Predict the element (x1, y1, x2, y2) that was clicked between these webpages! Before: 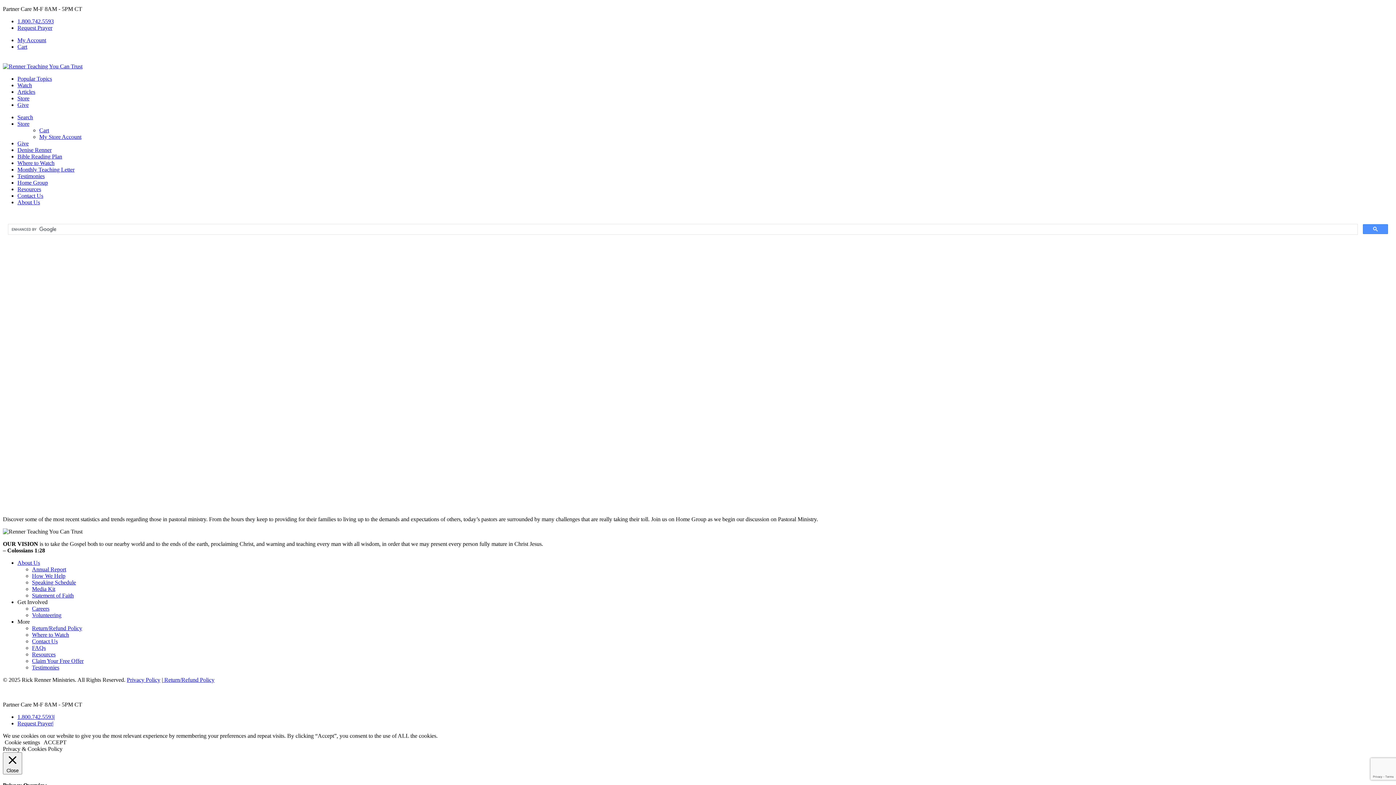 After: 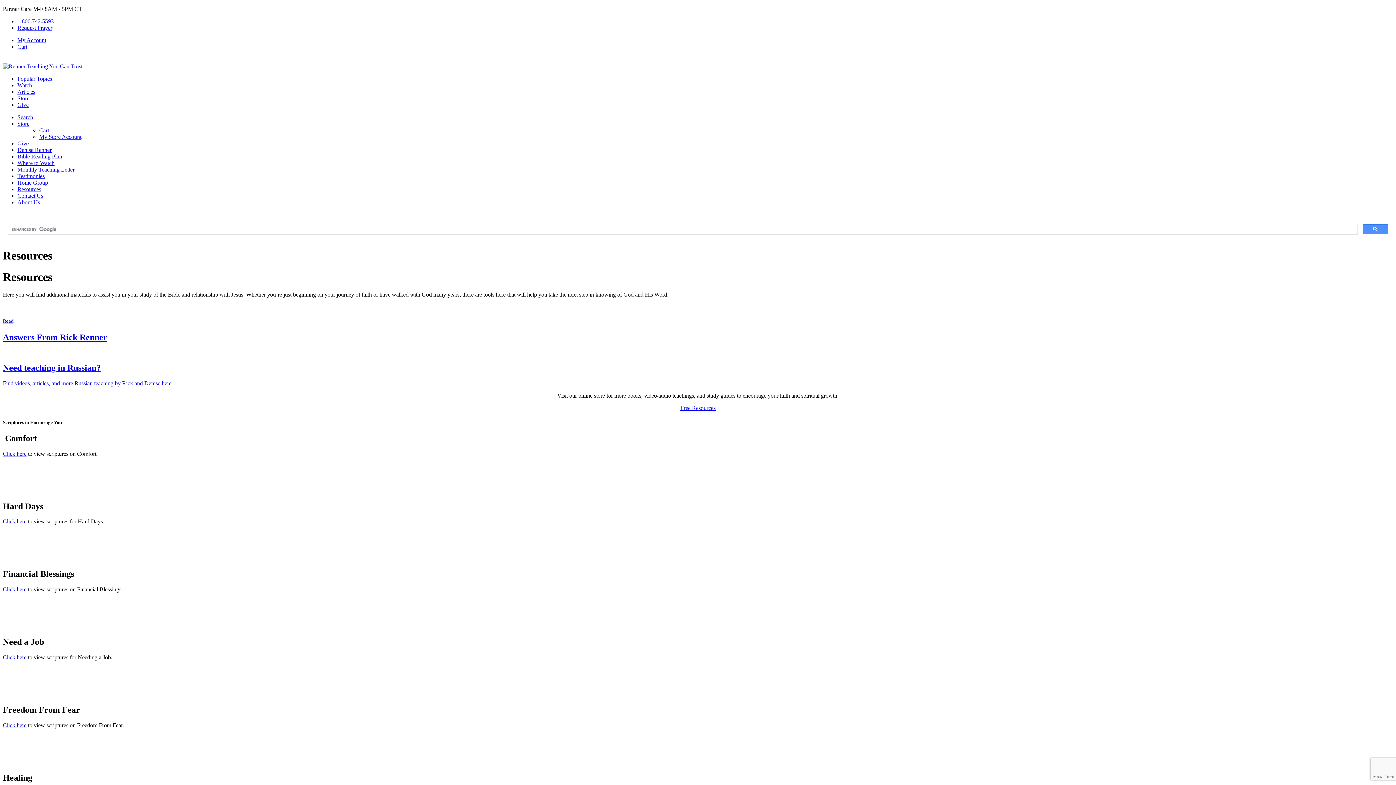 Action: label: Resources bbox: (32, 651, 55, 657)